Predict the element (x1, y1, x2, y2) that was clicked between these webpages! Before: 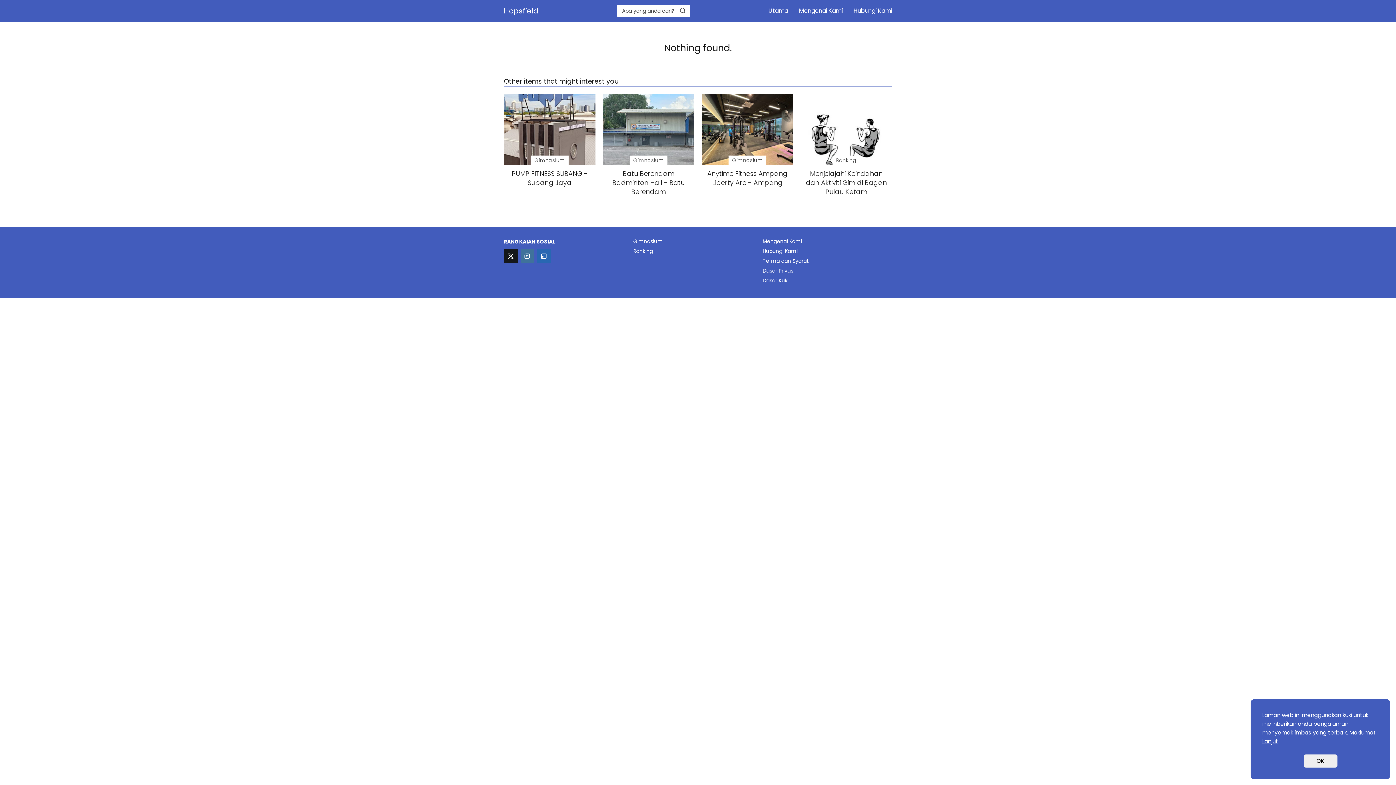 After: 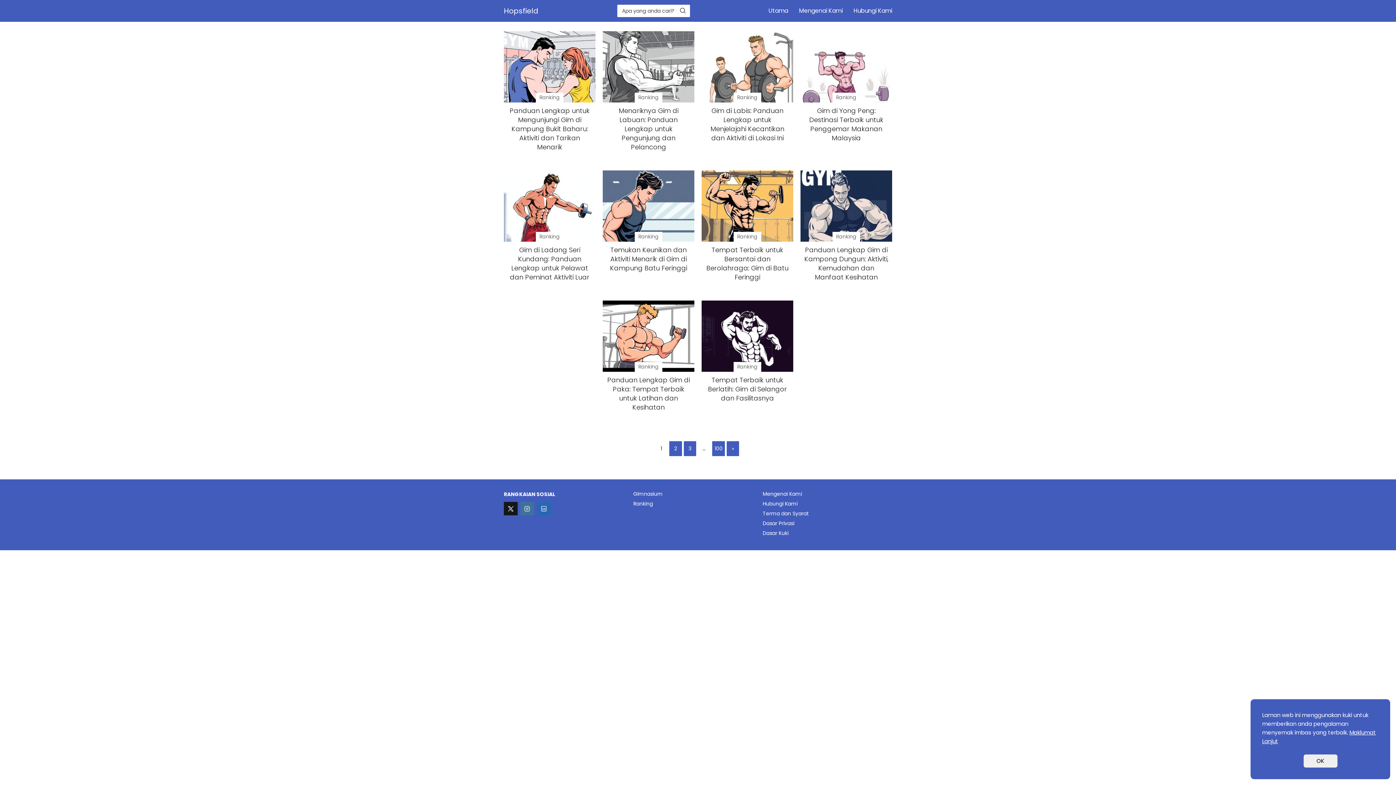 Action: bbox: (768, 6, 788, 14) label: Utama